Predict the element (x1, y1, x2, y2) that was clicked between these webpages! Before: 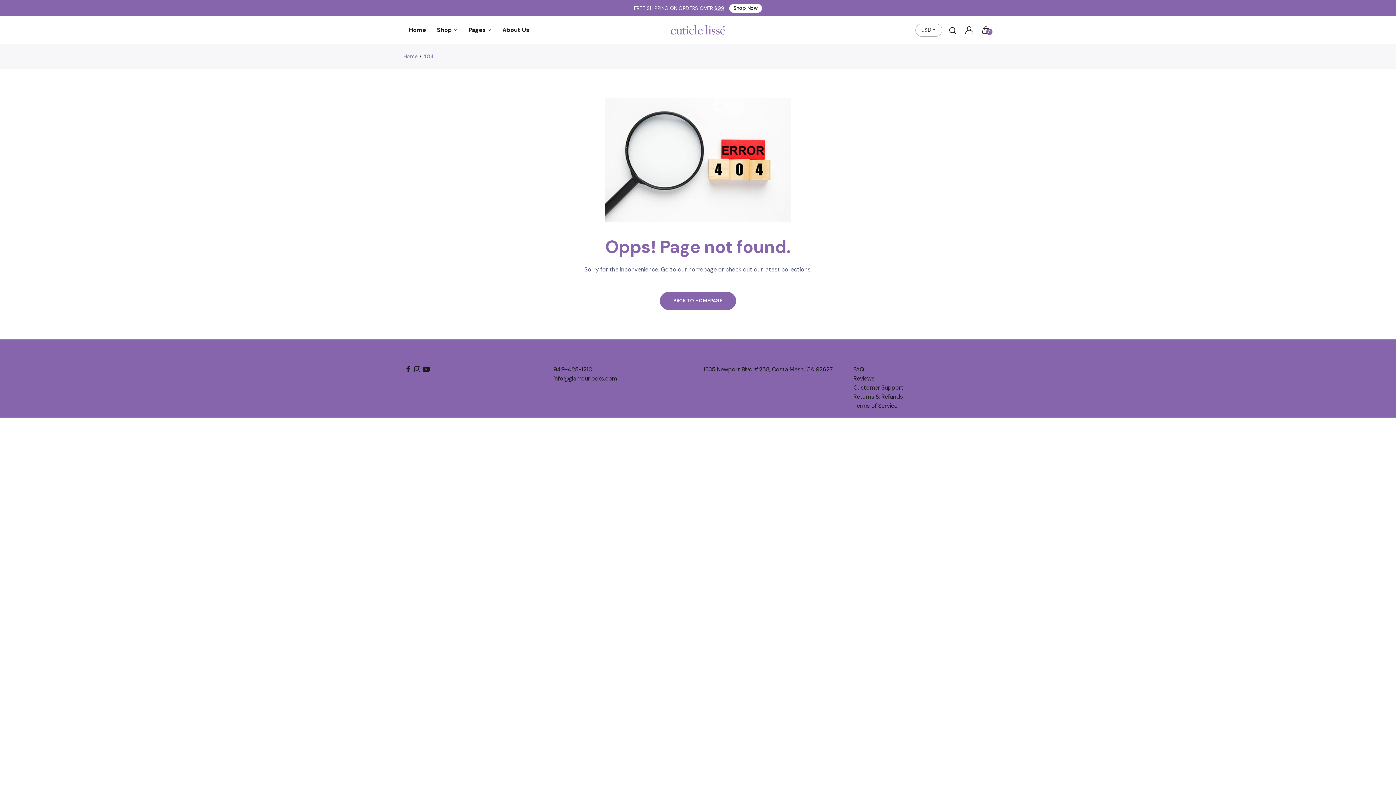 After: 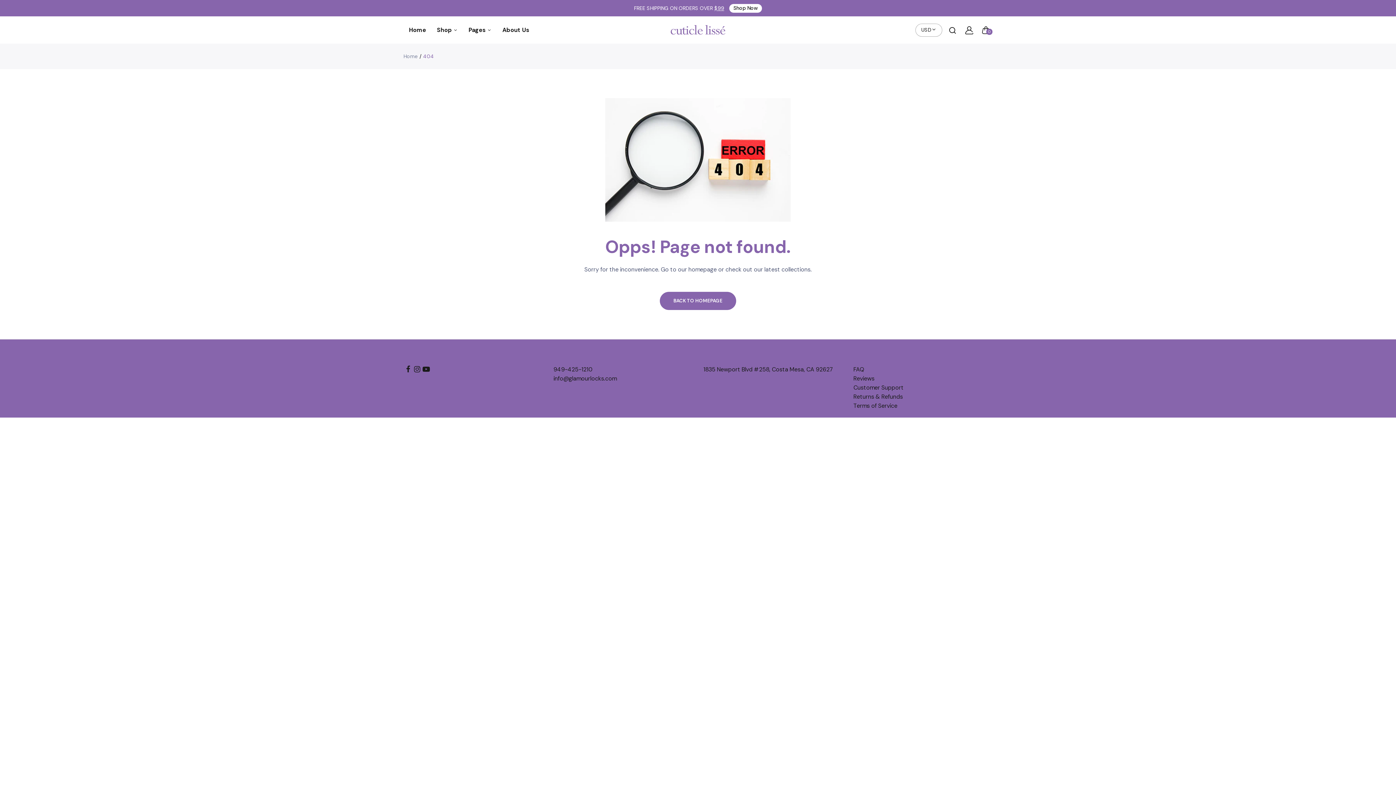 Action: label: Pages  bbox: (468, 16, 491, 43)